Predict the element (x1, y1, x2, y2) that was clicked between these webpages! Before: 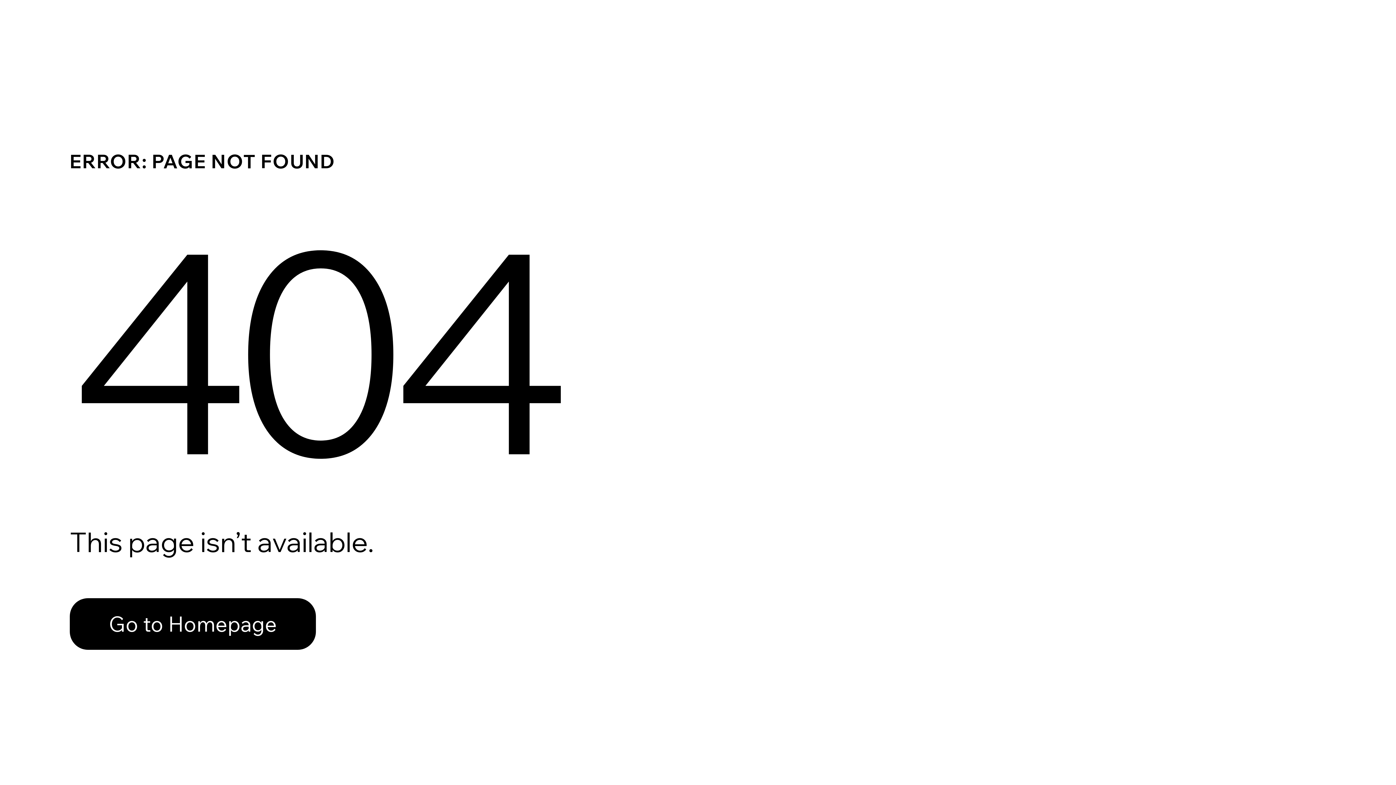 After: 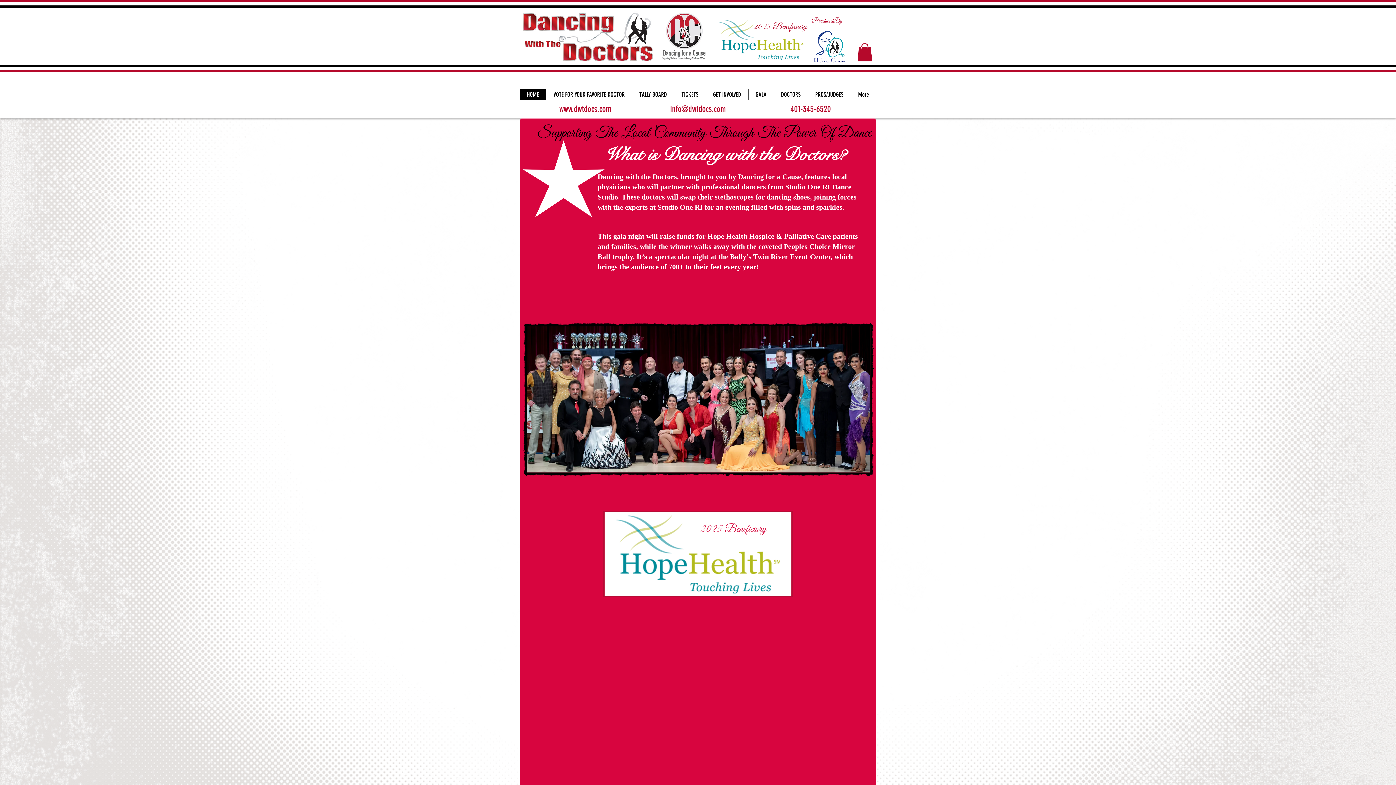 Action: bbox: (69, 582, 768, 659) label: Go to Homepage